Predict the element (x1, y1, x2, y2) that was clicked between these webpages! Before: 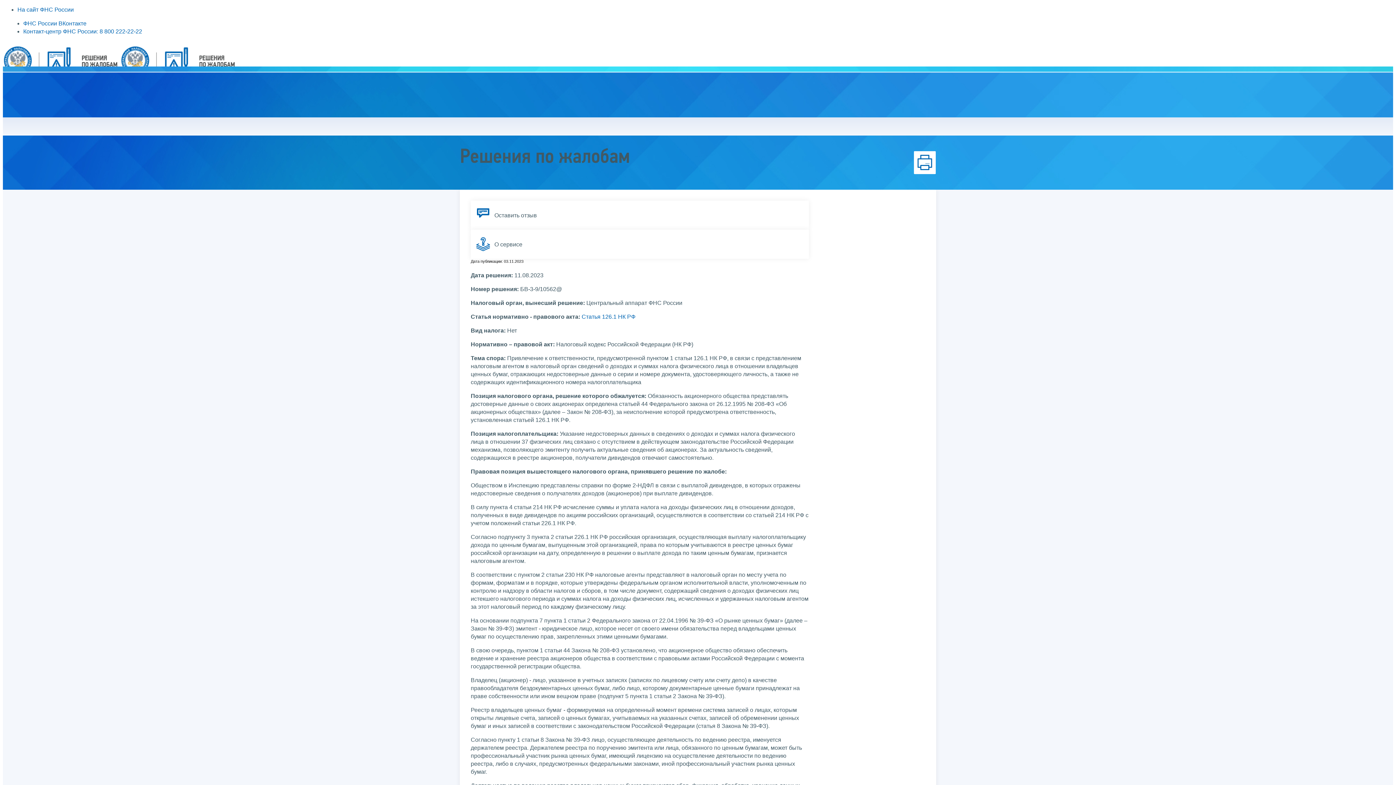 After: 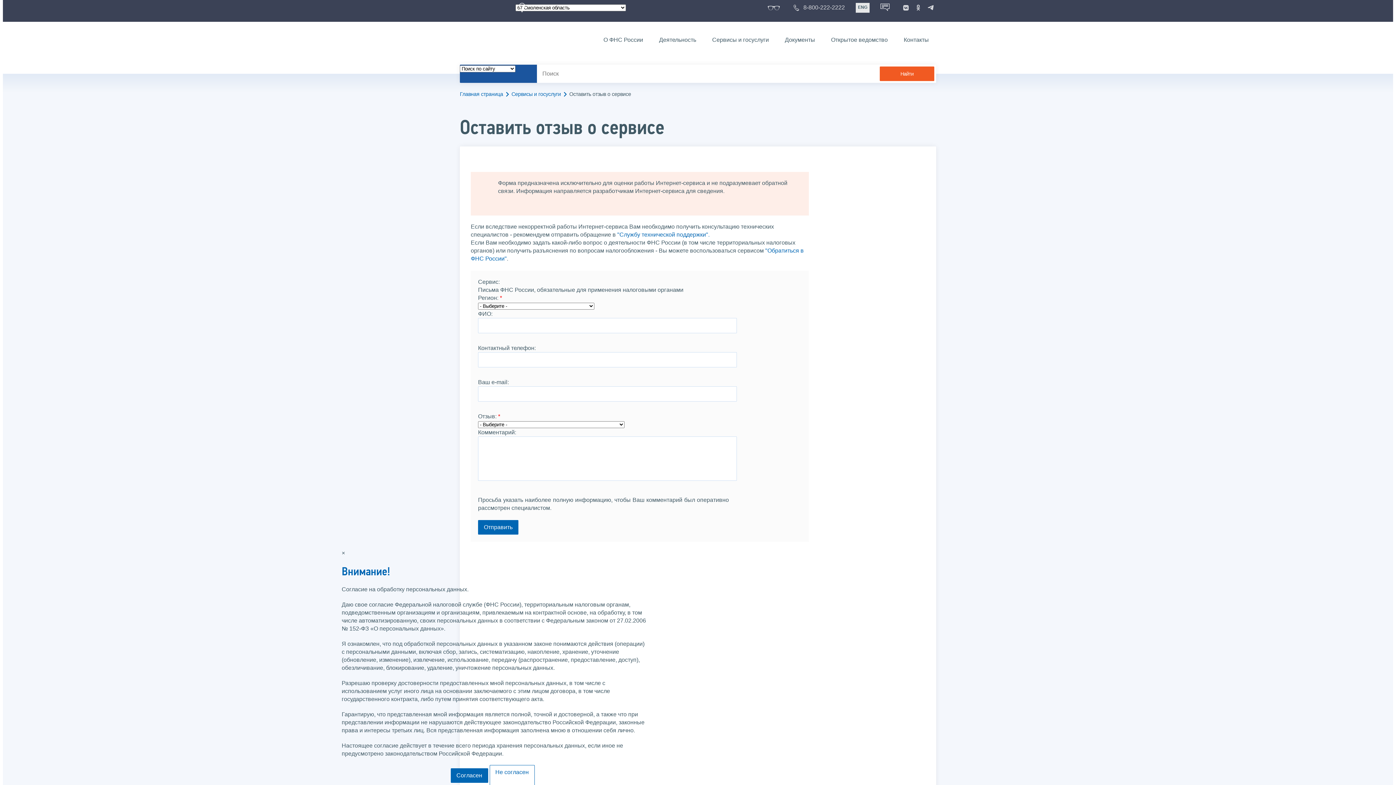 Action: bbox: (470, 200, 809, 229) label: Оставить отзыв